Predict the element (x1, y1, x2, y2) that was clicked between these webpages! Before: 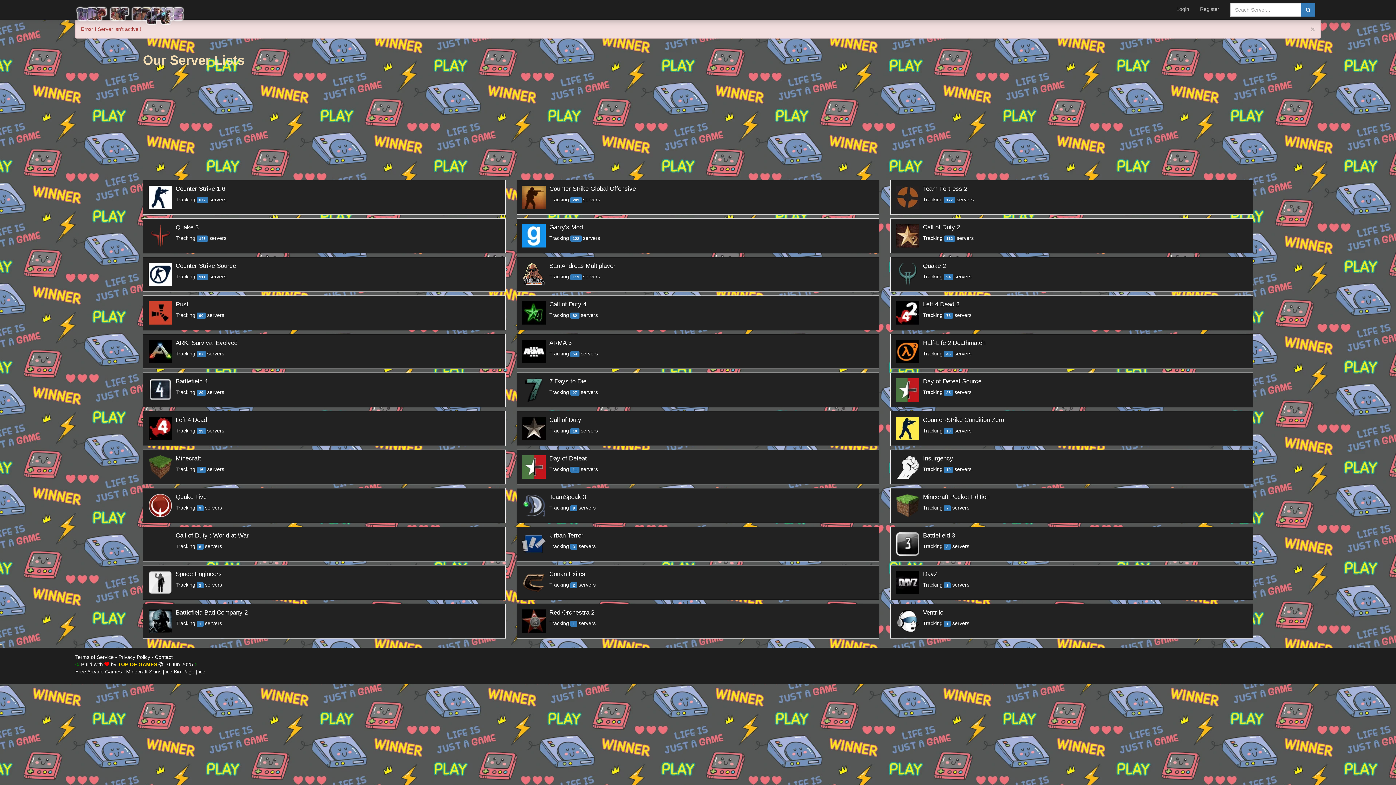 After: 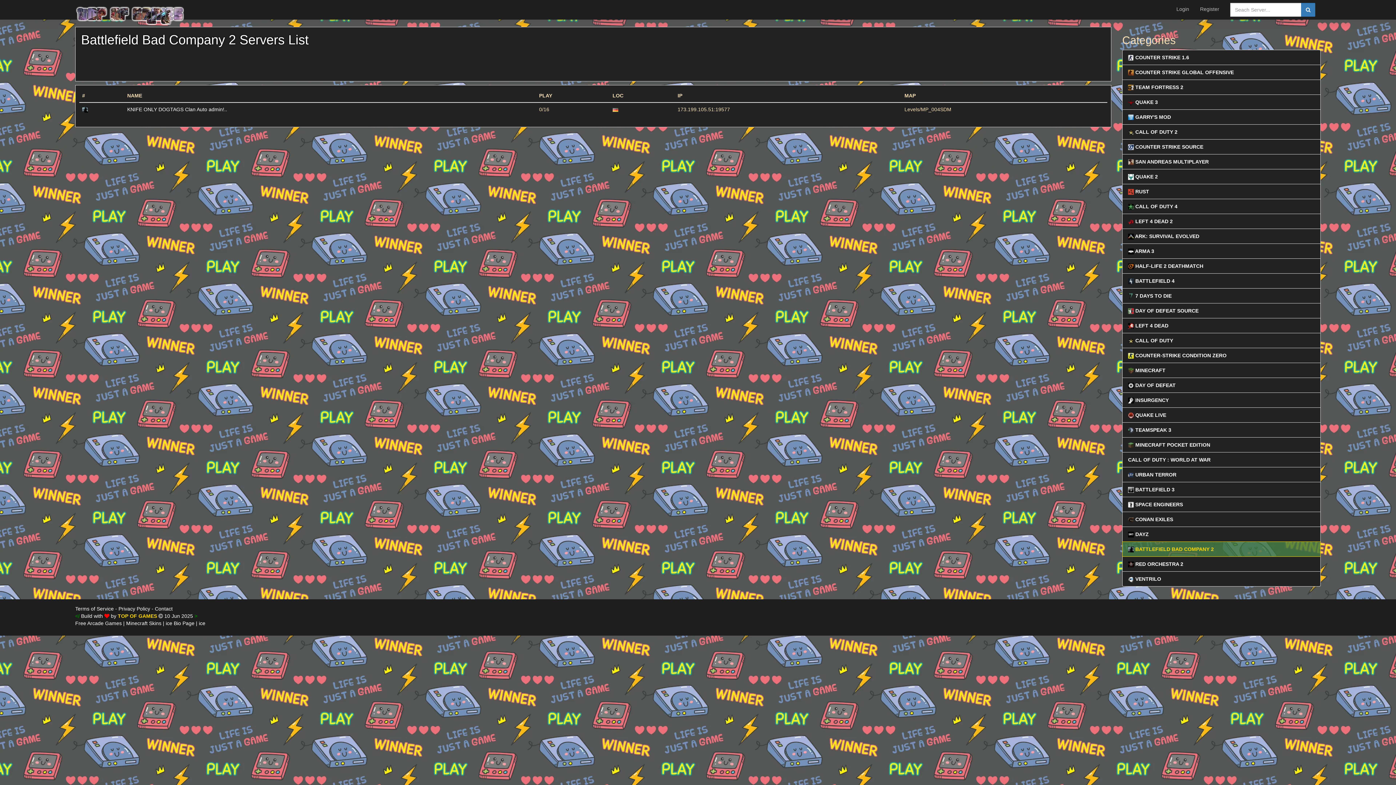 Action: bbox: (143, 604, 505, 638) label: 	
Battlefield Bad Company 2
Tracking 1 servers